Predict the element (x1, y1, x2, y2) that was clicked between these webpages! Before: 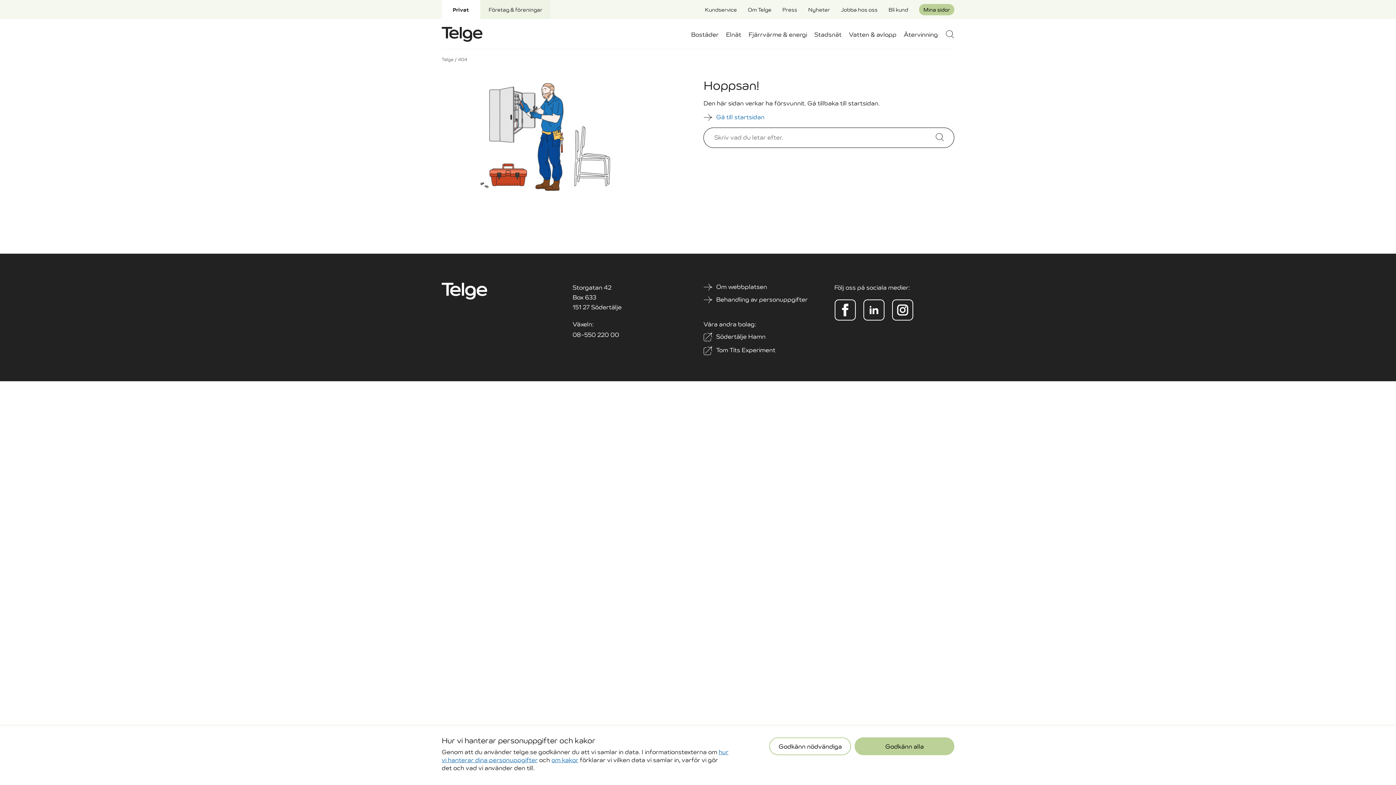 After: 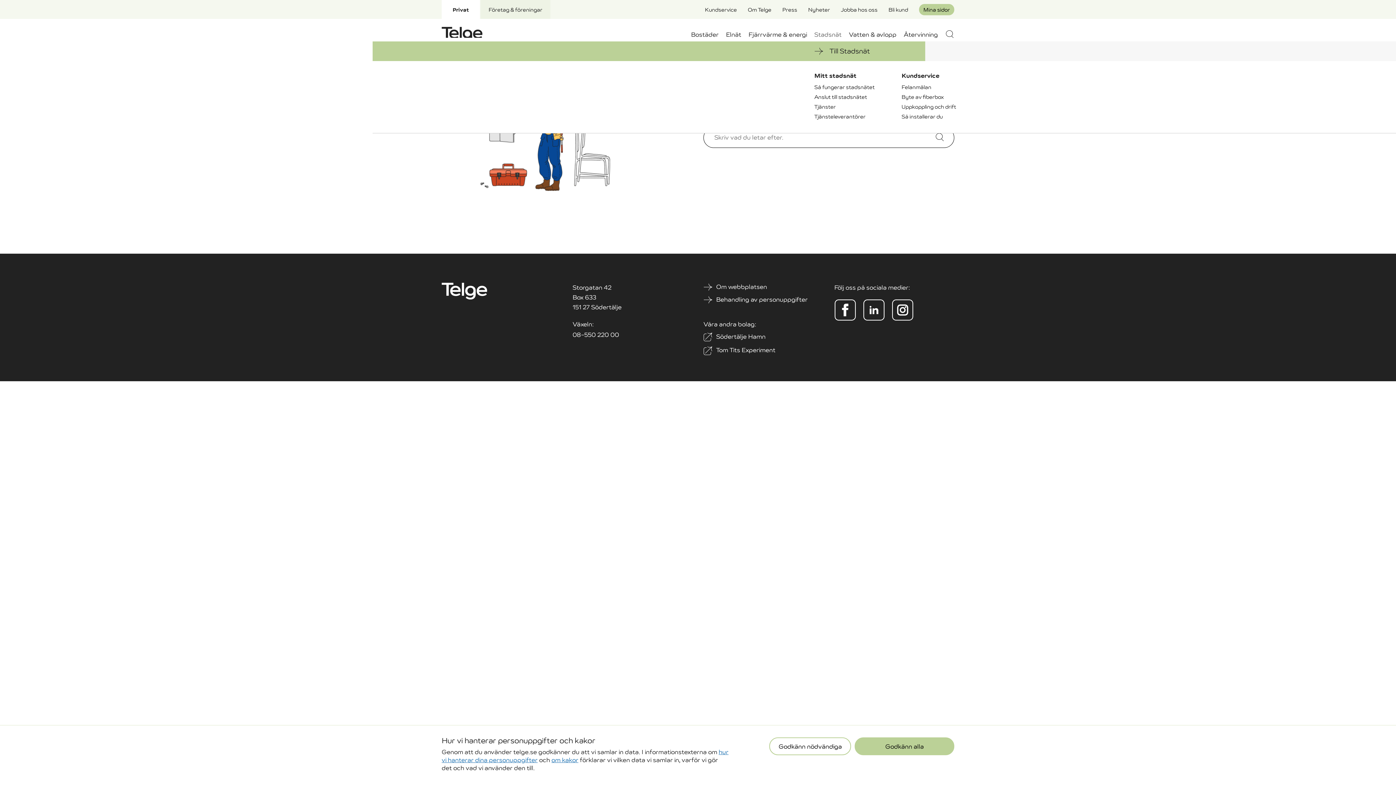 Action: bbox: (814, 30, 841, 39) label: Stadsnät